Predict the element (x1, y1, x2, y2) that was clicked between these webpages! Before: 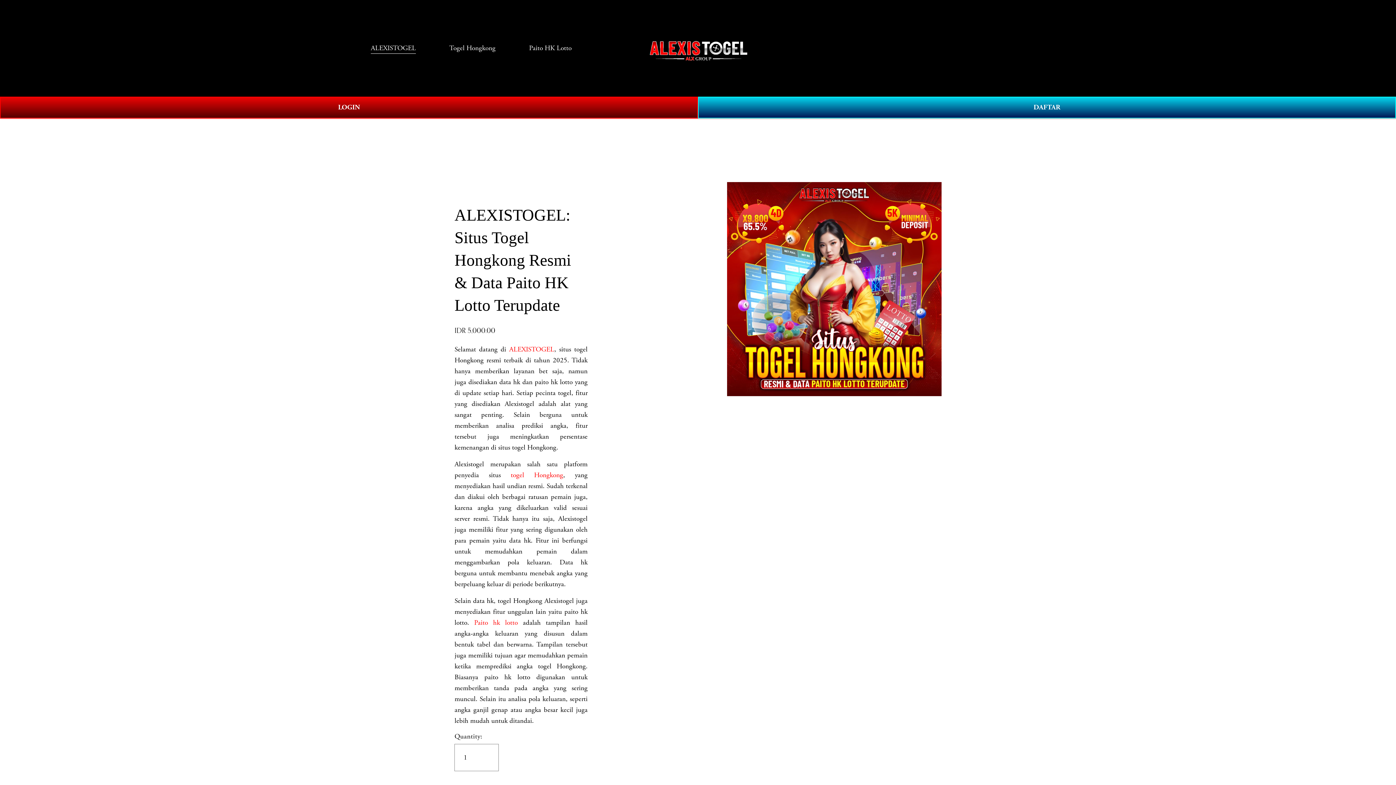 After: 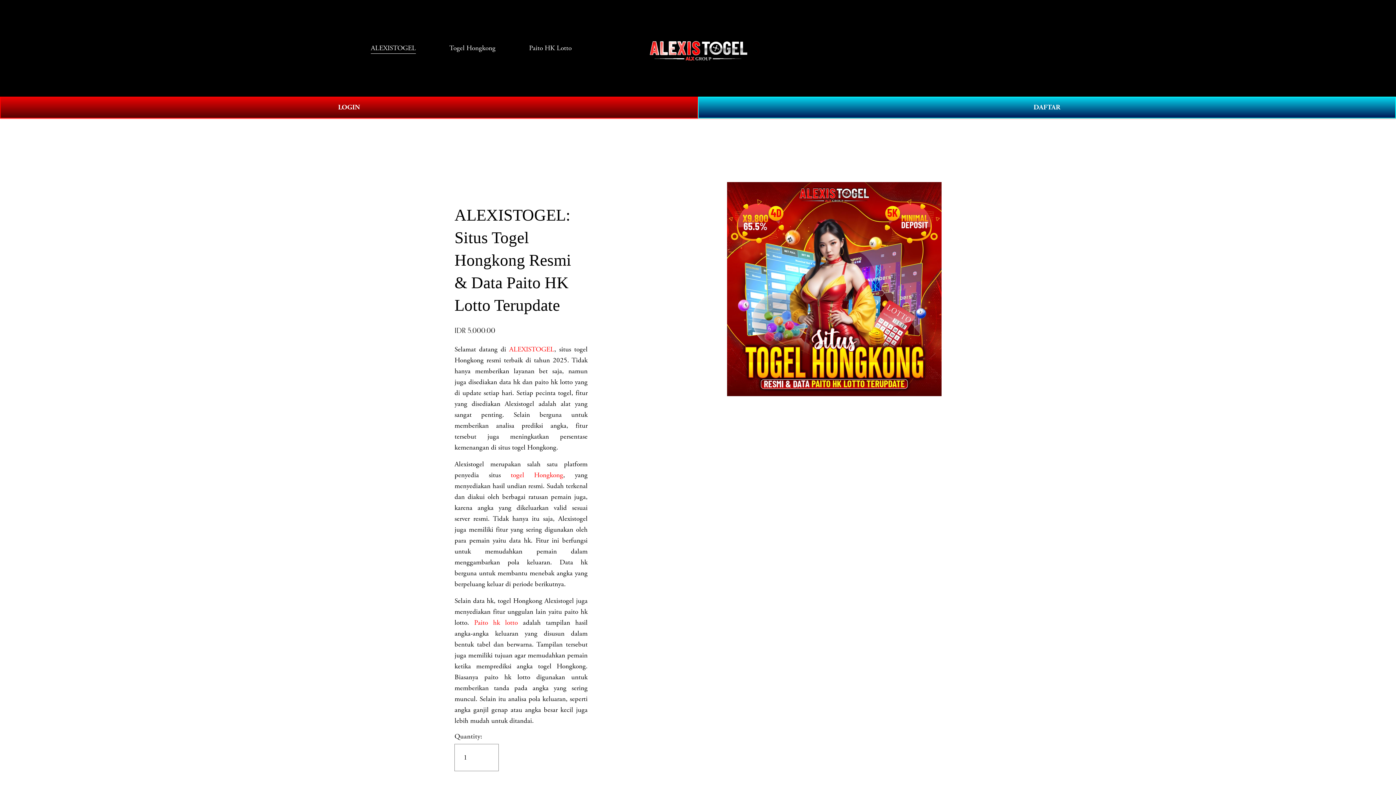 Action: bbox: (370, 42, 416, 54) label: ALEXISTOGEL